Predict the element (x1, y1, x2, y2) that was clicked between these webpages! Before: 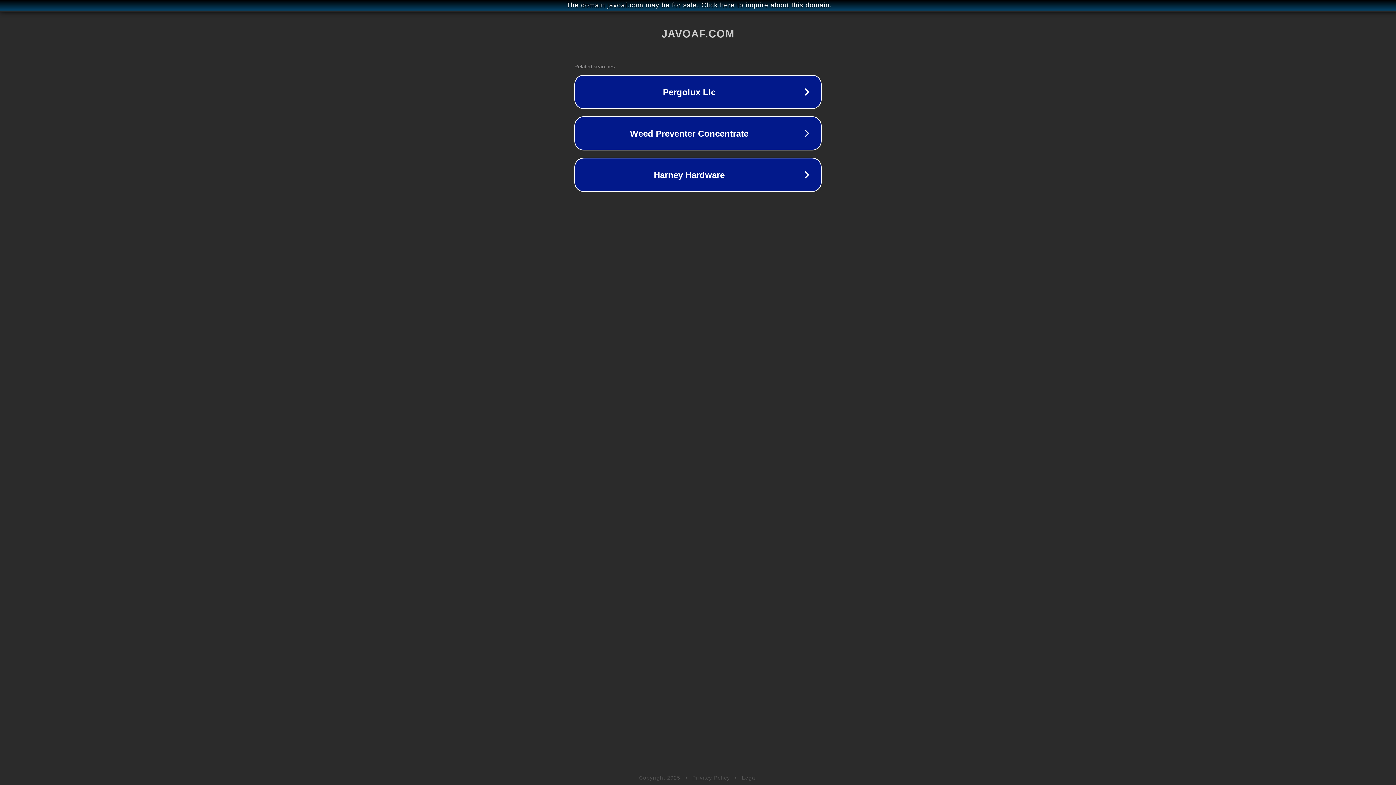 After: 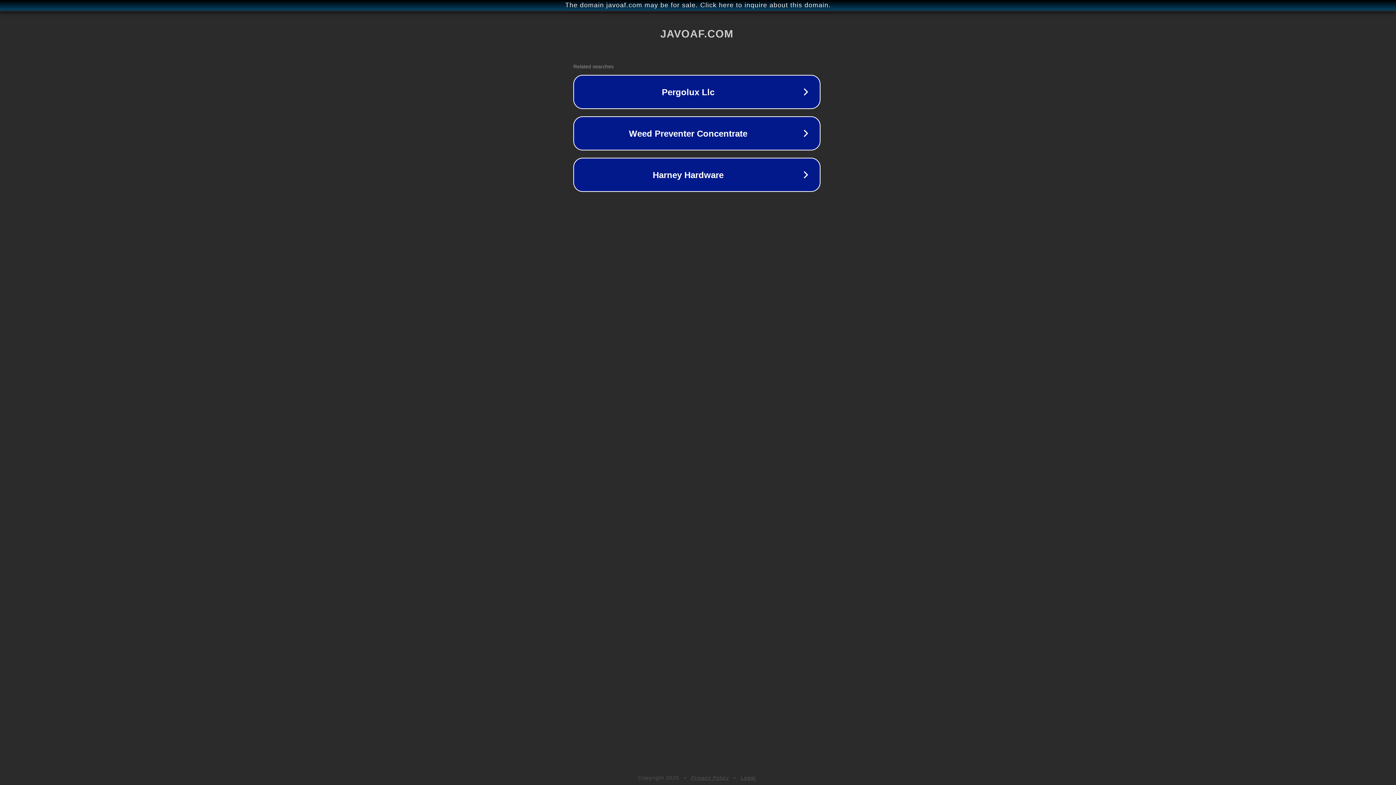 Action: label: The domain javoaf.com may be for sale. Click here to inquire about this domain. bbox: (1, 1, 1397, 9)